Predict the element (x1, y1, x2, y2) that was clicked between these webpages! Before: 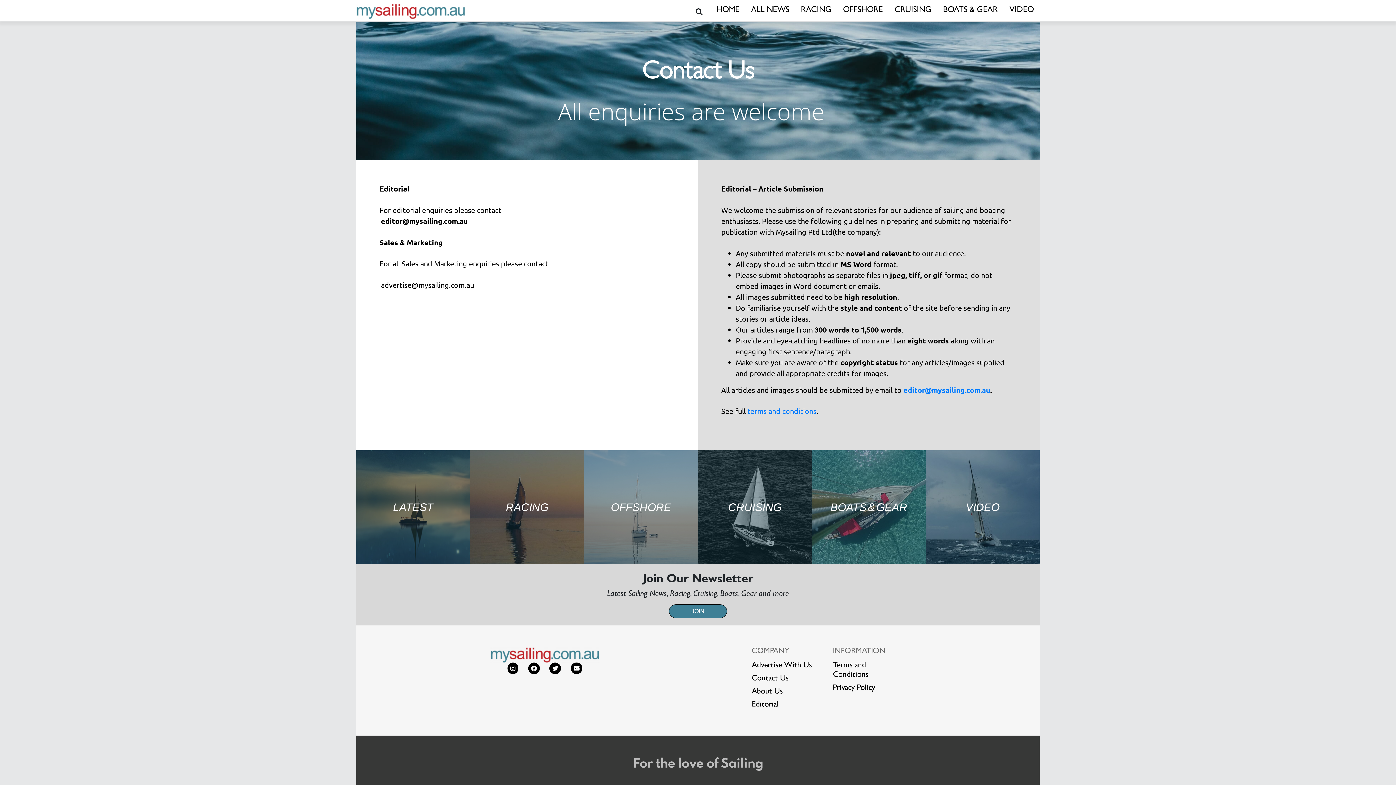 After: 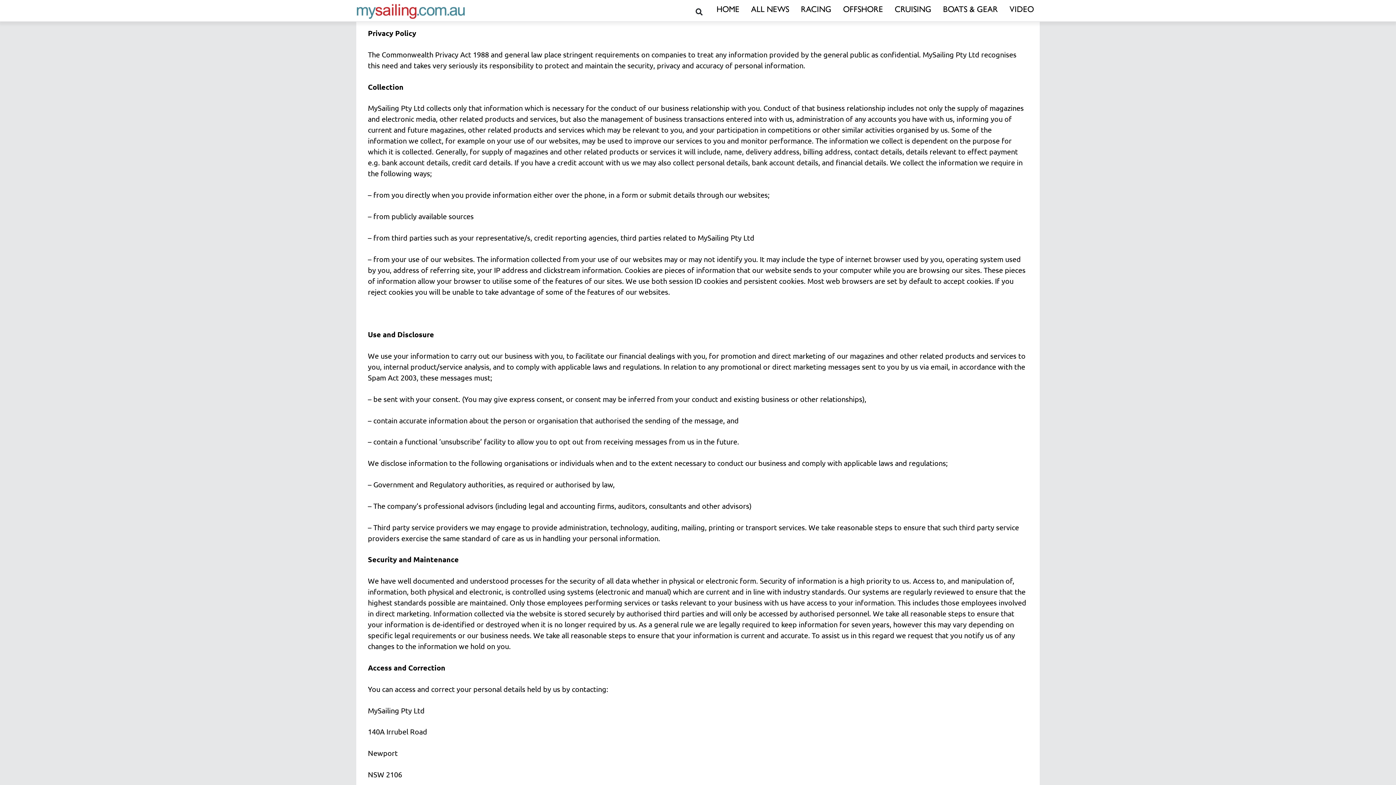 Action: bbox: (833, 684, 896, 693) label: Privacy Policy